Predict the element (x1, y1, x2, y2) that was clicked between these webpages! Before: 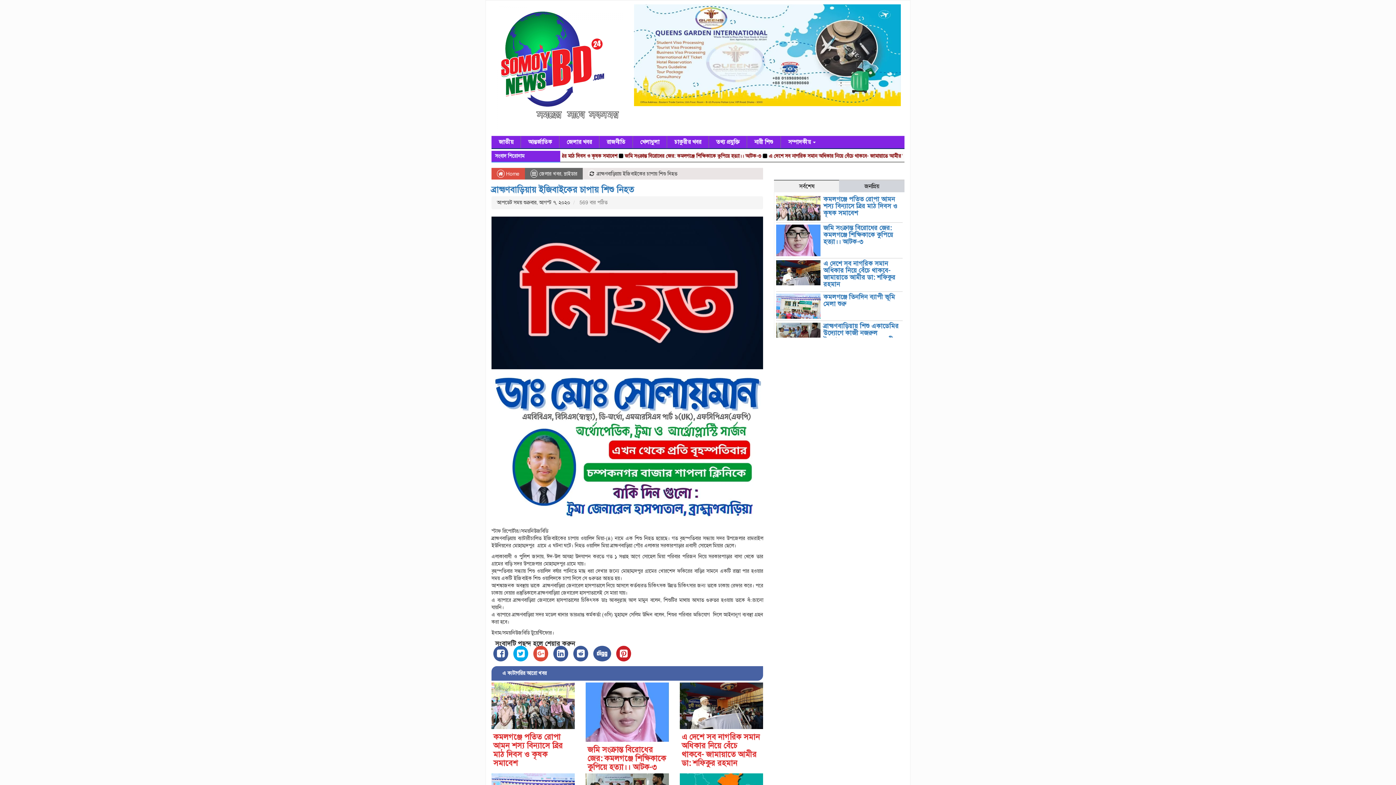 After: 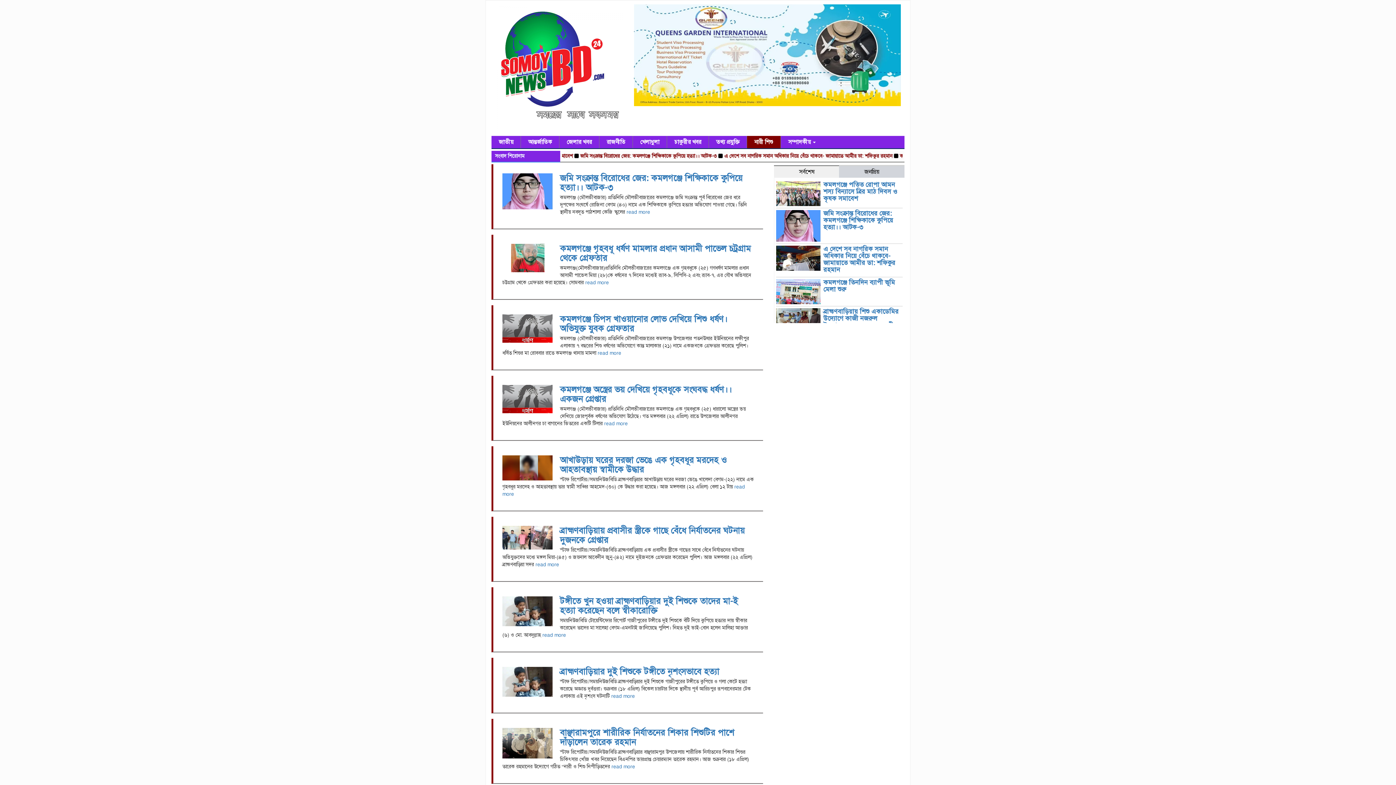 Action: label: নারী শিশু bbox: (747, 136, 780, 148)